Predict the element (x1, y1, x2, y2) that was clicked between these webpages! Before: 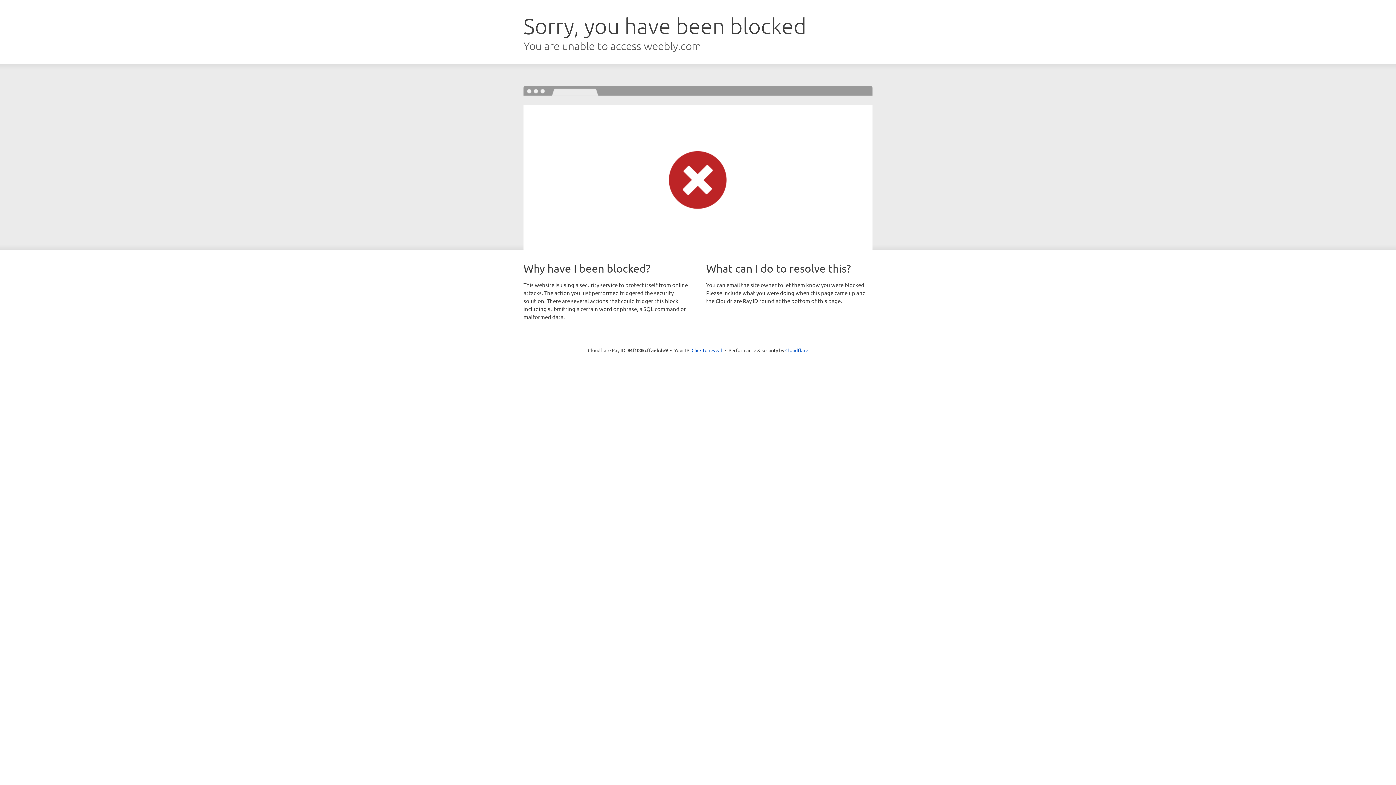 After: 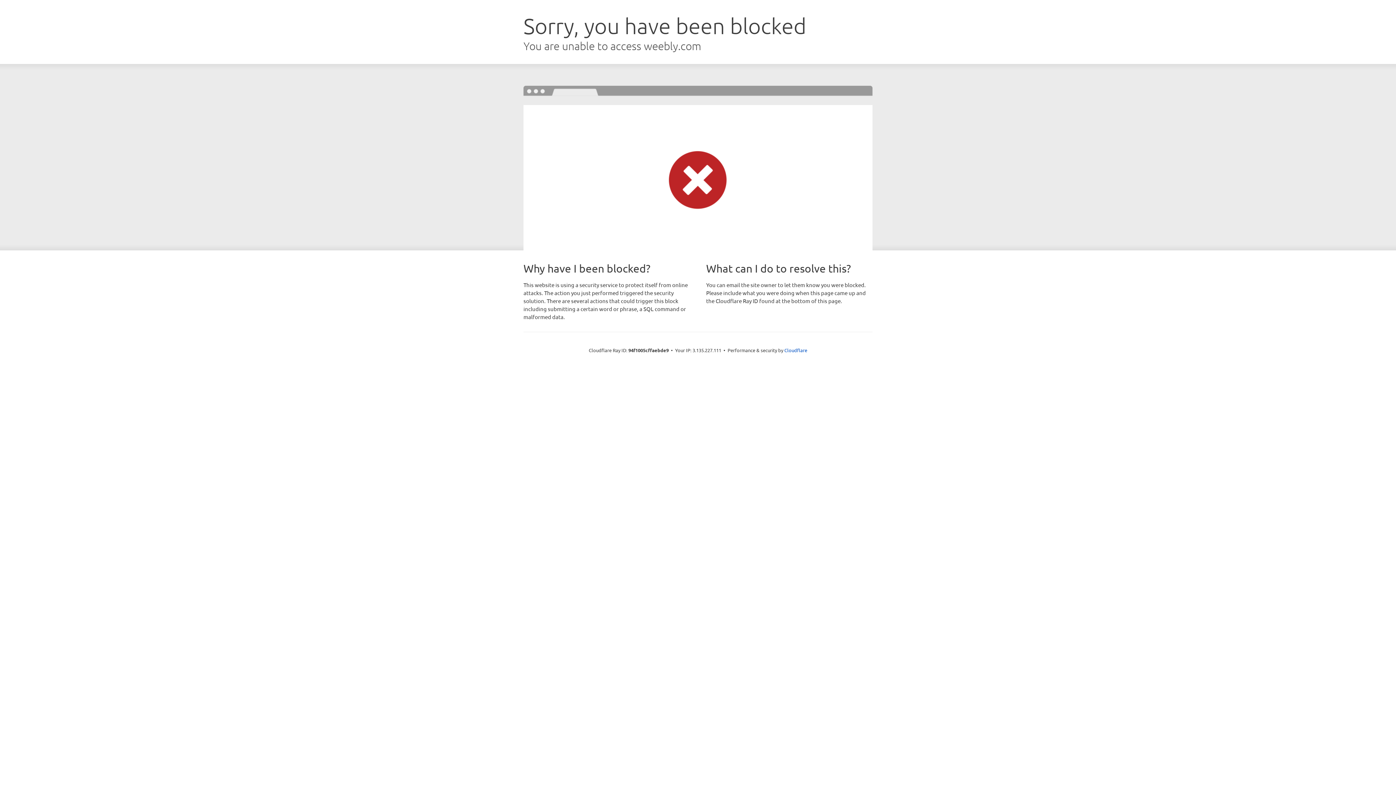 Action: label: Click to reveal bbox: (691, 346, 722, 353)